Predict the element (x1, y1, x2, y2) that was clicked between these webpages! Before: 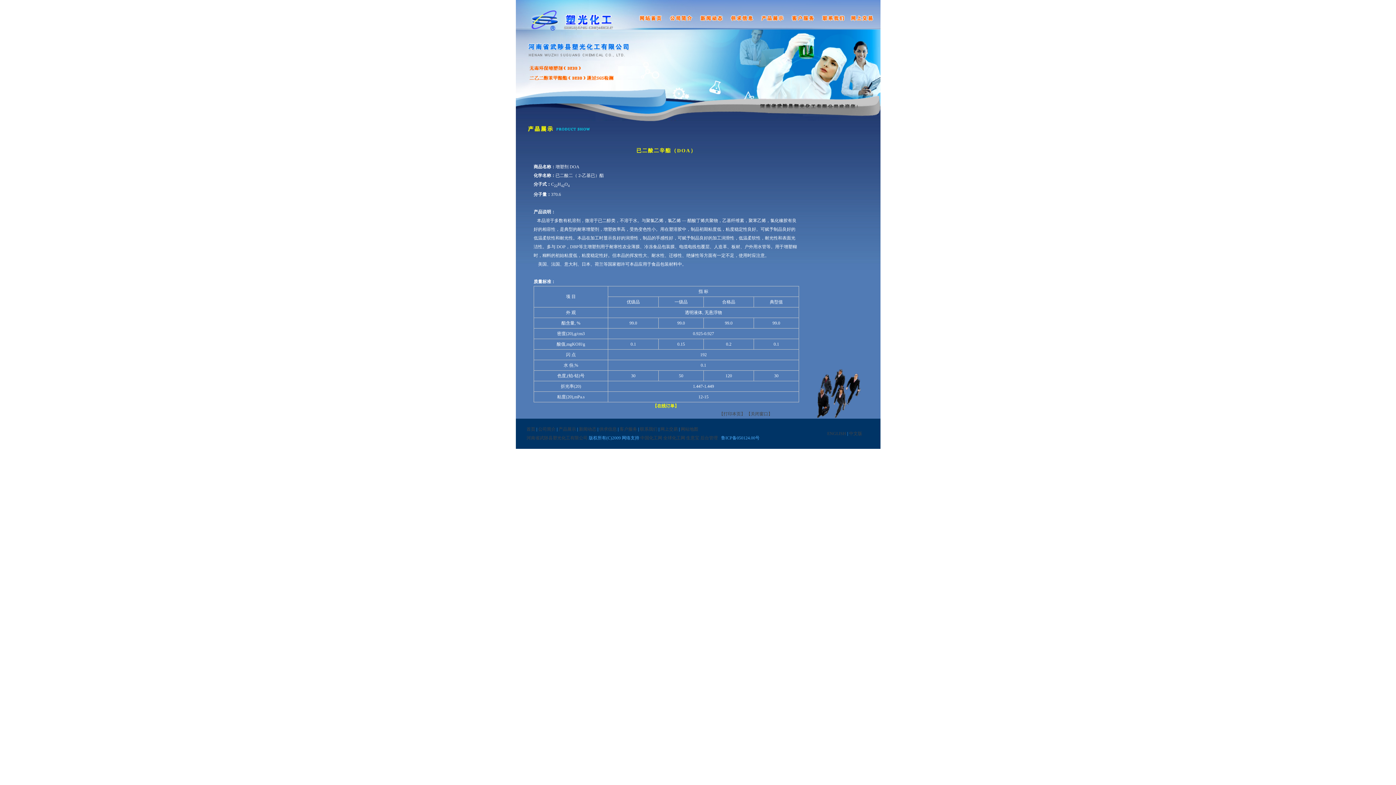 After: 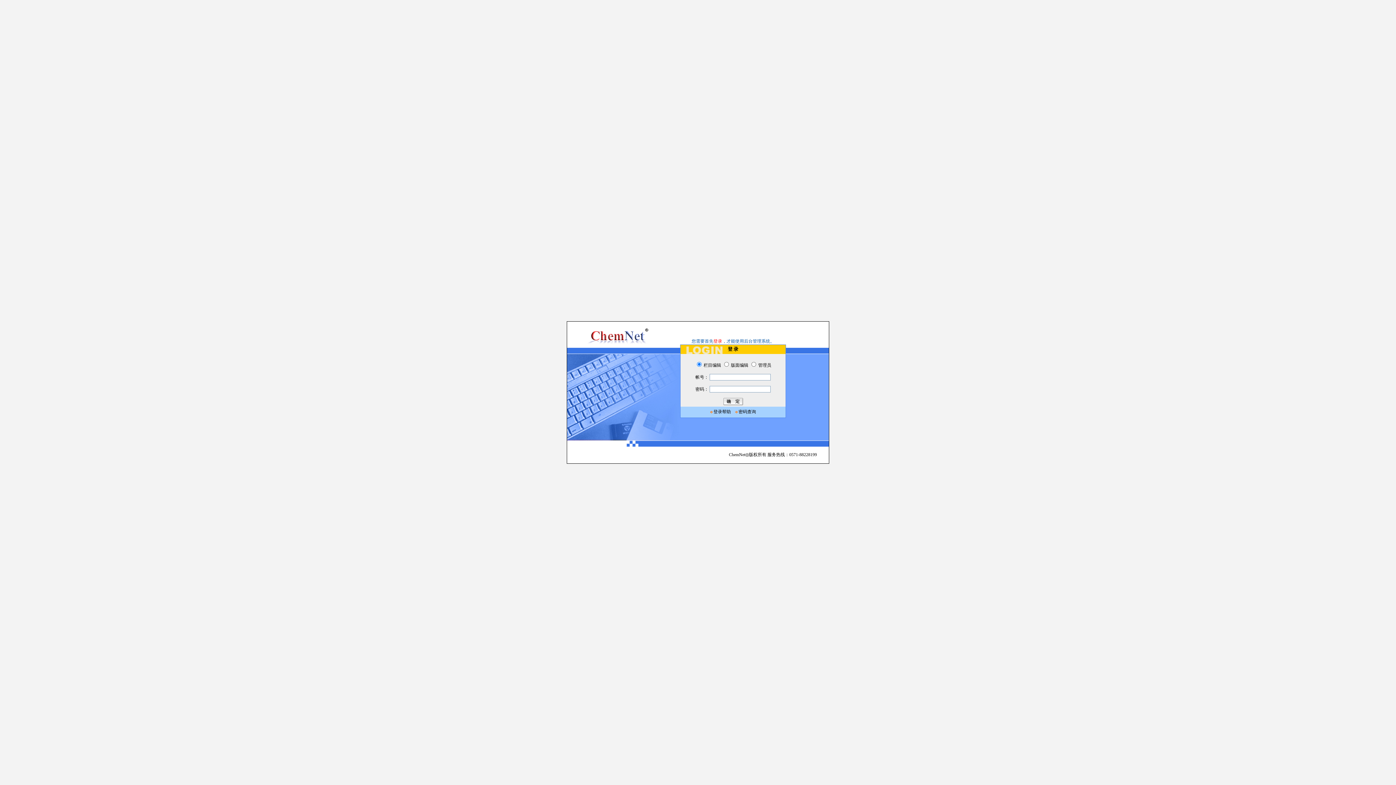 Action: label: 后台管理    bbox: (700, 435, 721, 440)